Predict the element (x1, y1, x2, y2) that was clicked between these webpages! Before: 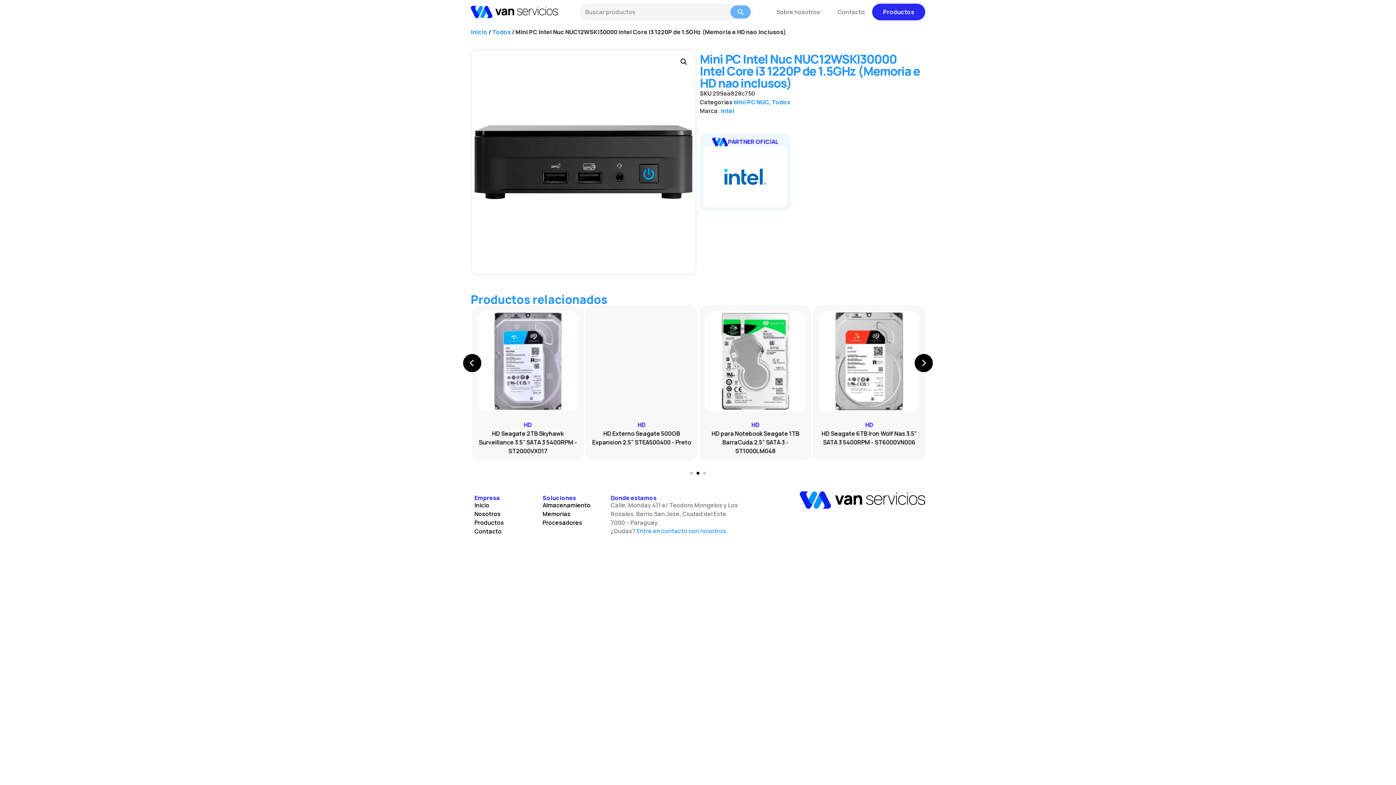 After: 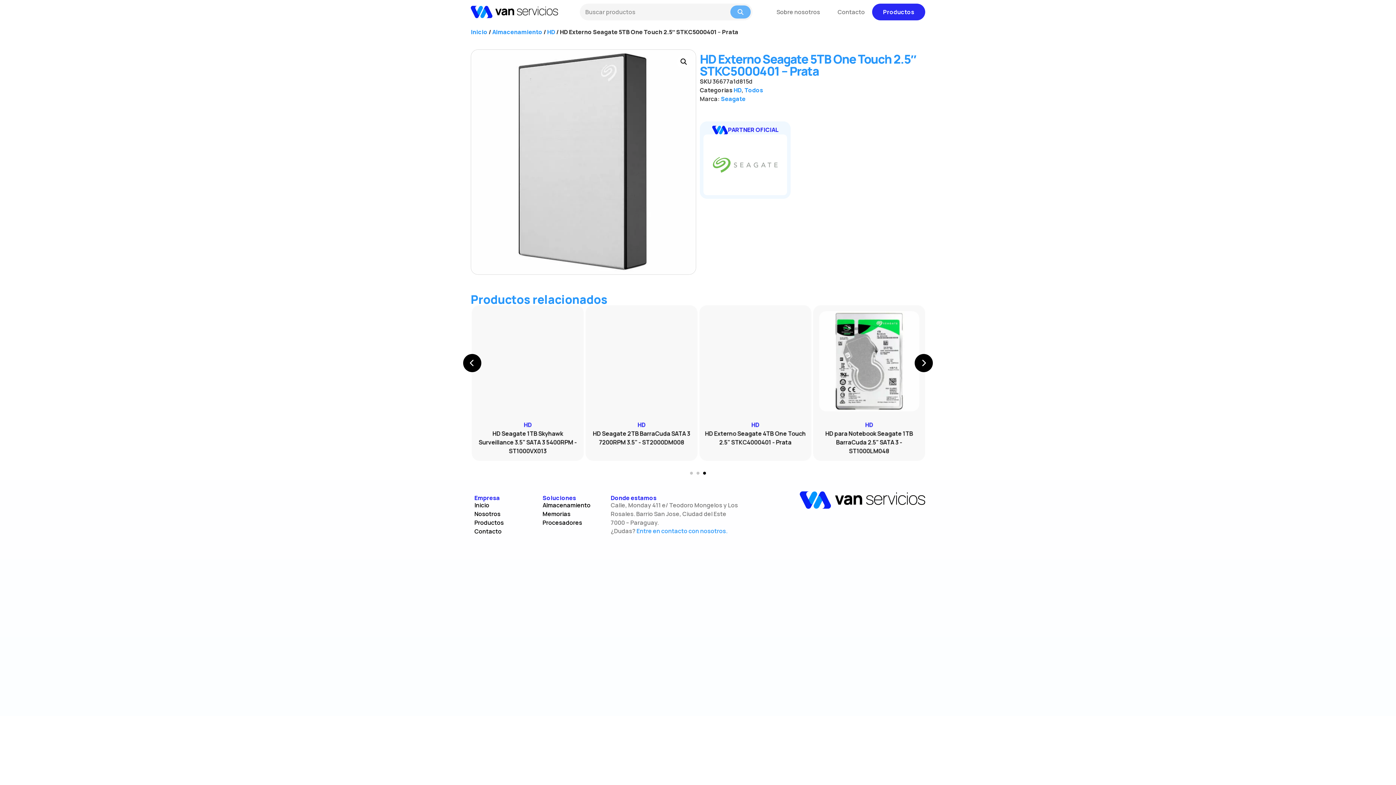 Action: bbox: (684, 305, 795, 417)